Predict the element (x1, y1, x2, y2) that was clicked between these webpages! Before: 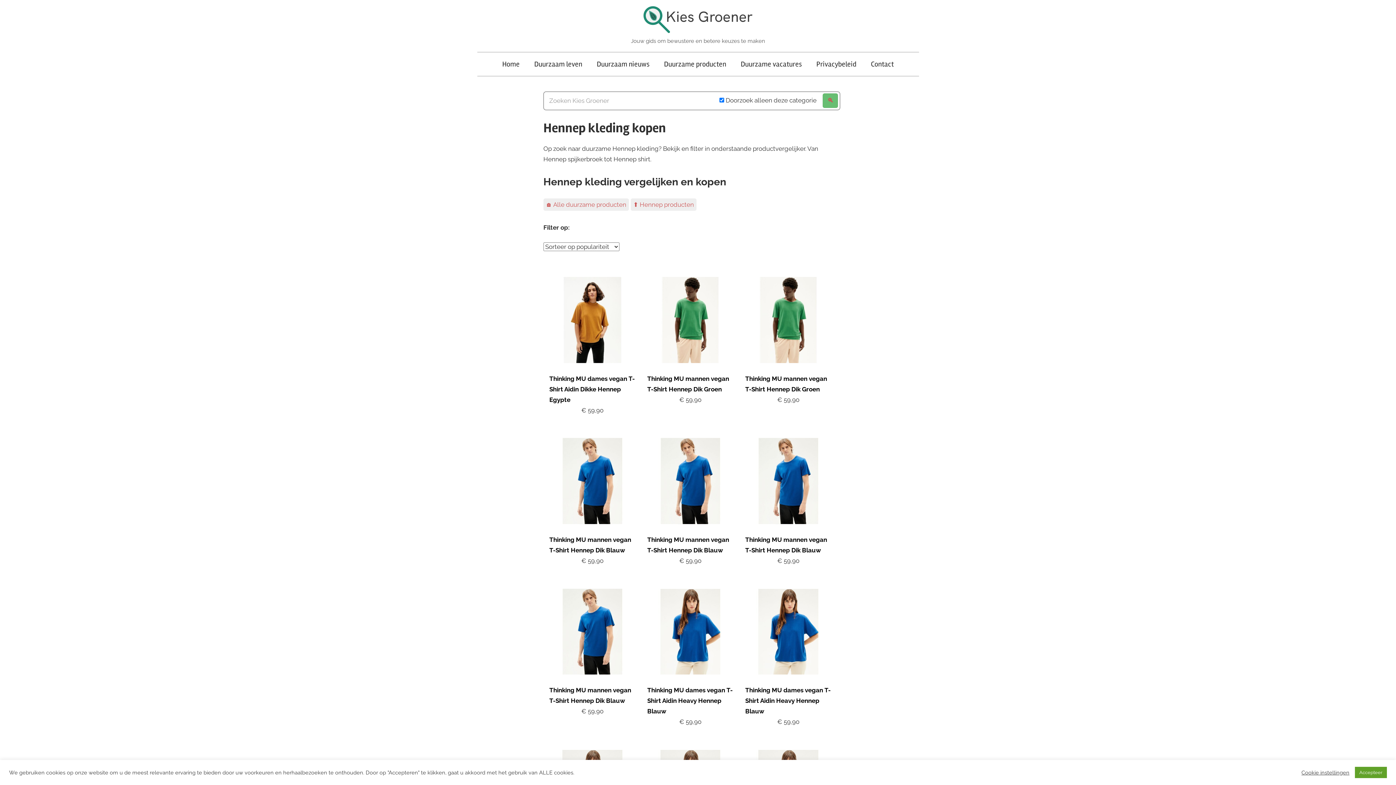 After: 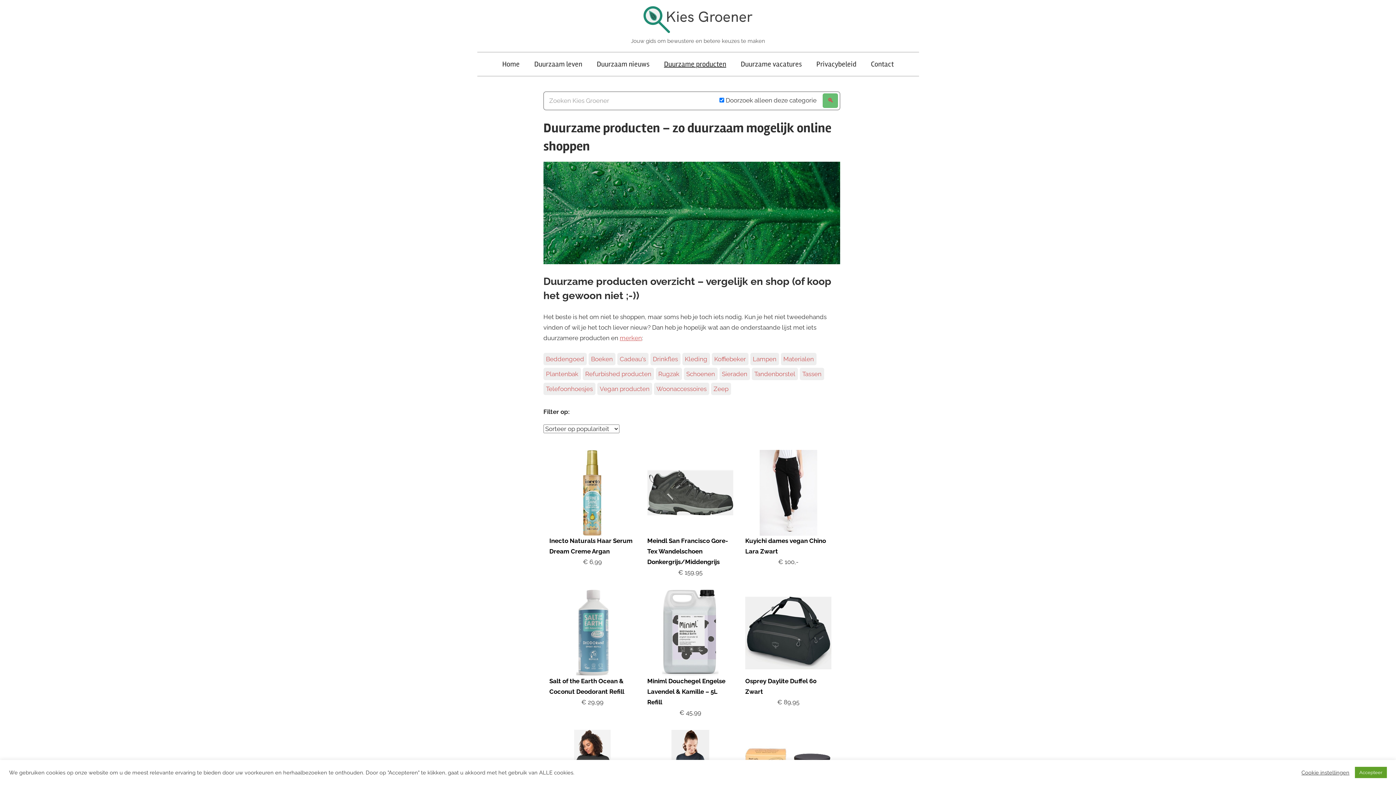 Action: bbox: (656, 52, 733, 75) label: Duurzame producten